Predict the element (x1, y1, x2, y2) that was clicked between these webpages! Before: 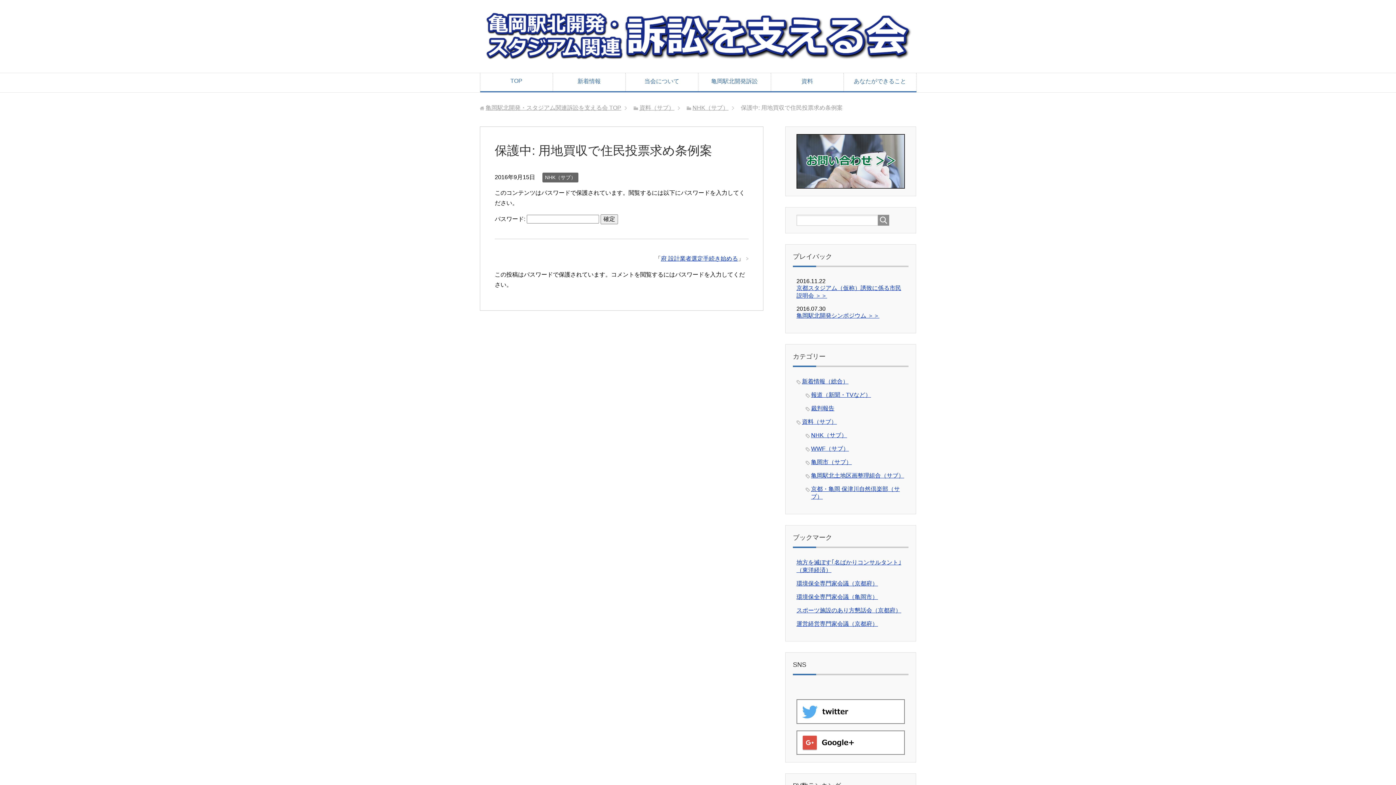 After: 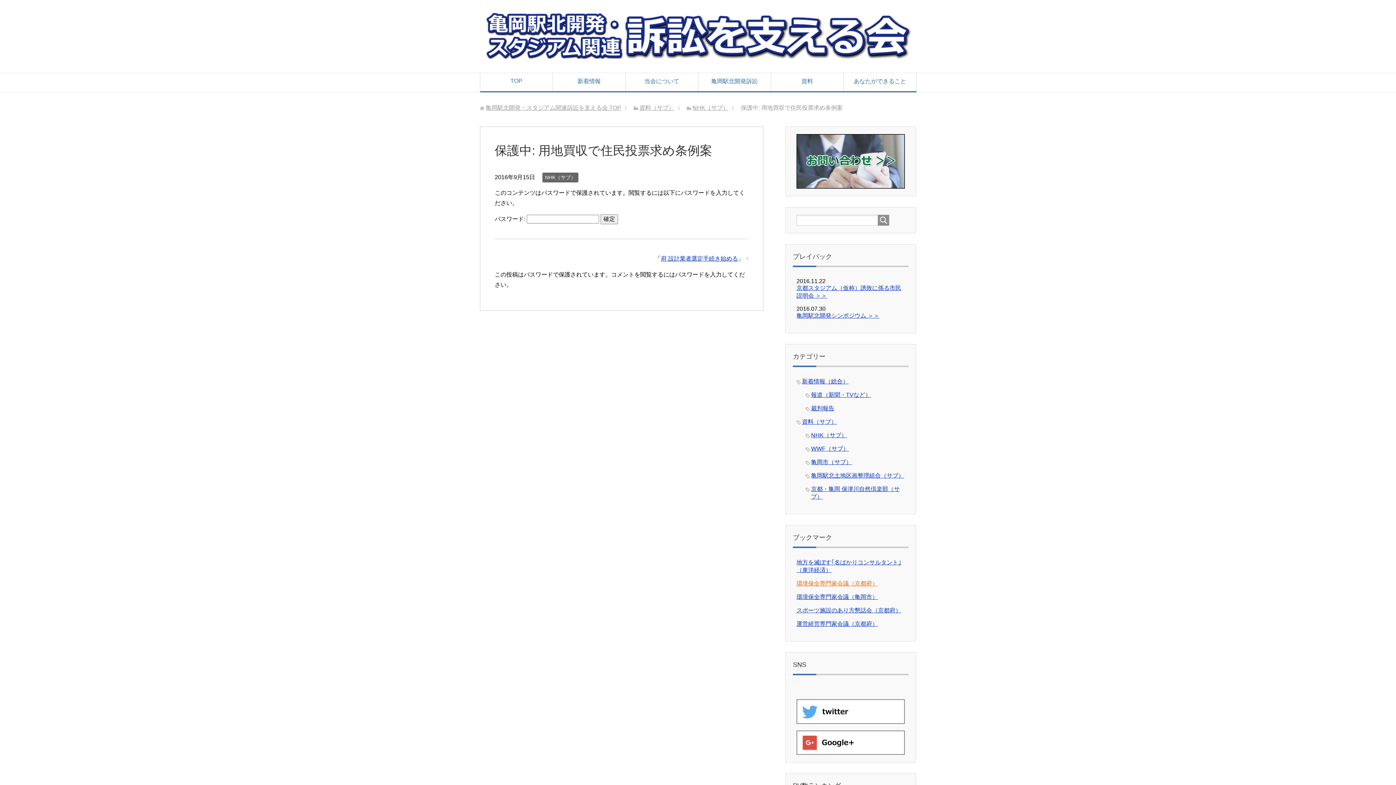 Action: label: 環境保全専門家会議（京都府） bbox: (796, 580, 878, 586)